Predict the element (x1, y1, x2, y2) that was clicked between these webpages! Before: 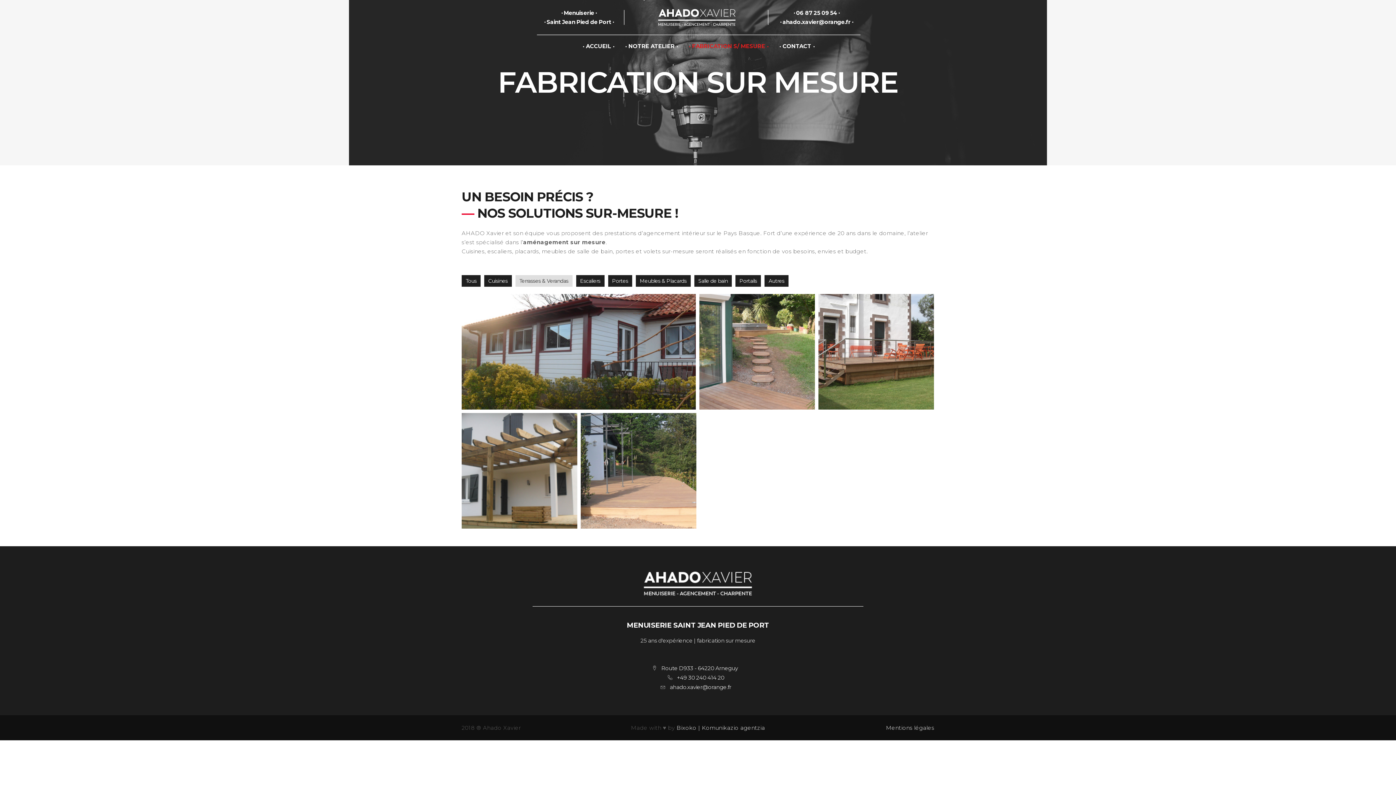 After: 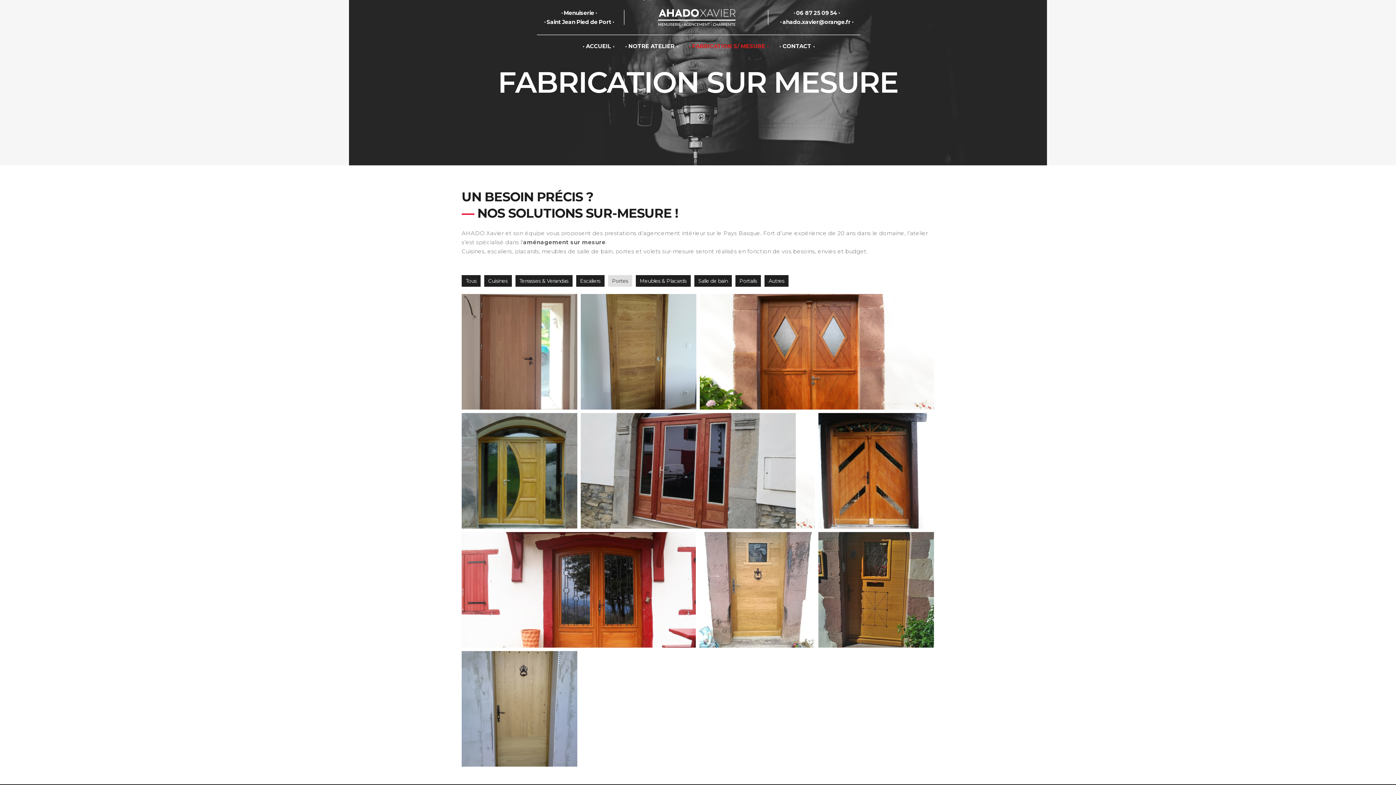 Action: label: Portes bbox: (608, 275, 632, 286)